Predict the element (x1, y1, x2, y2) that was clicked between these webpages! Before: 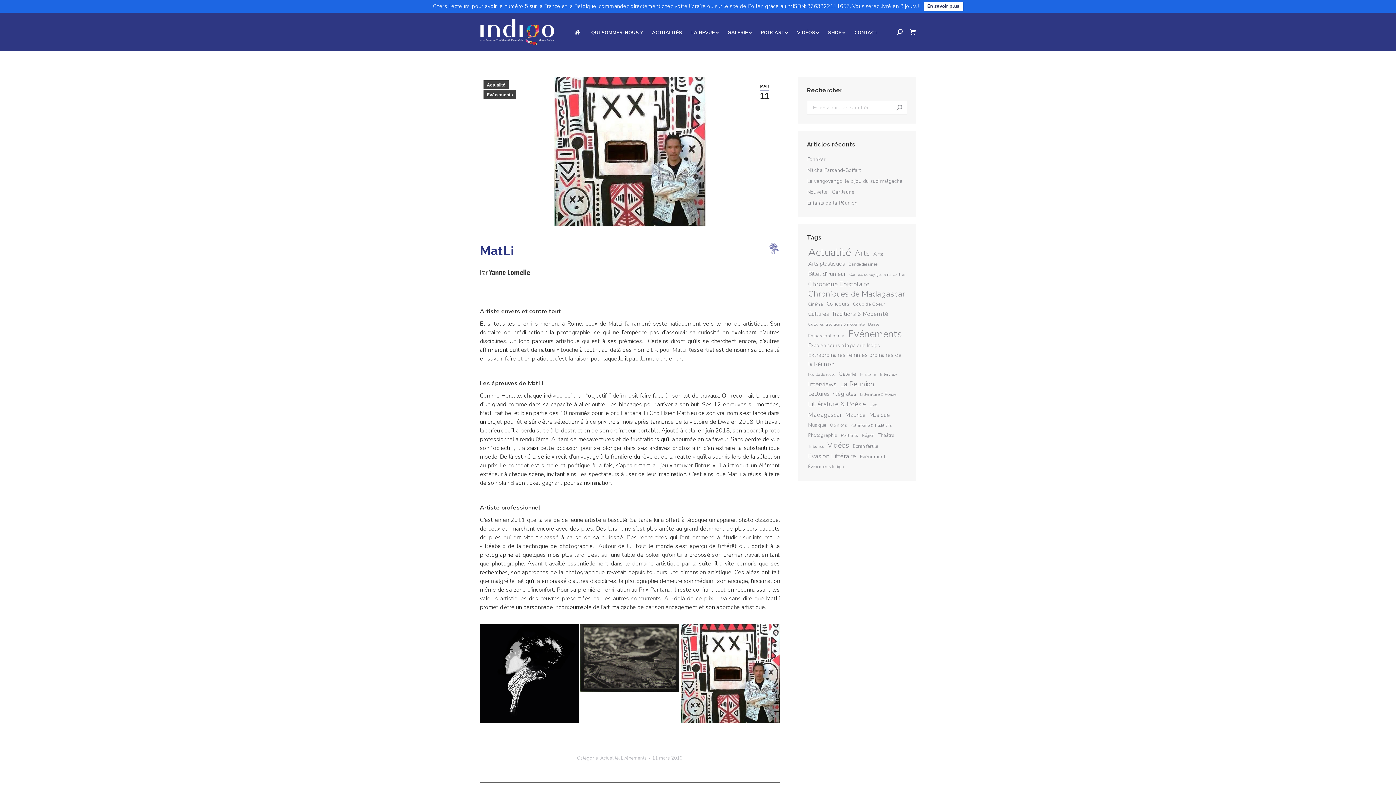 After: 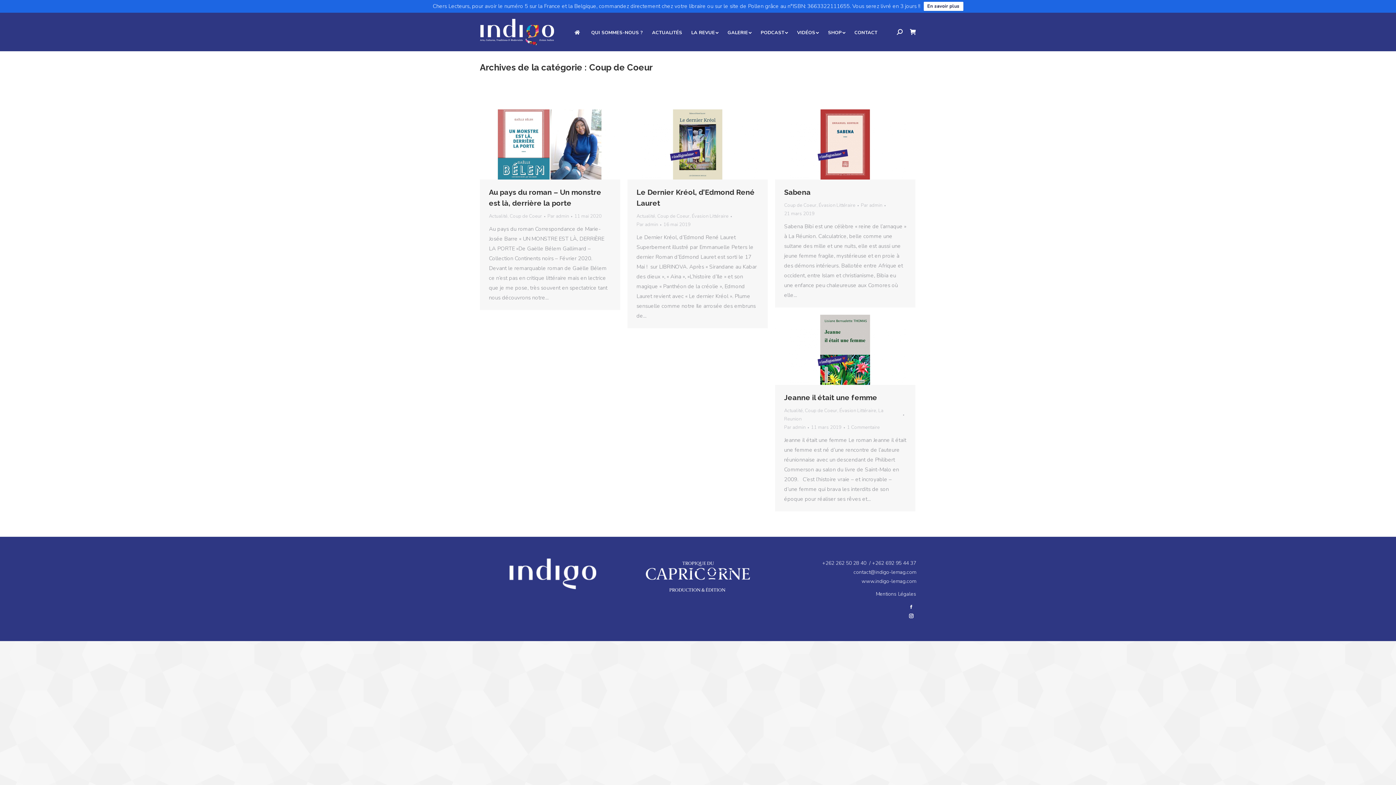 Action: bbox: (852, 299, 886, 308) label: Coup de Coeur (4 éléments)